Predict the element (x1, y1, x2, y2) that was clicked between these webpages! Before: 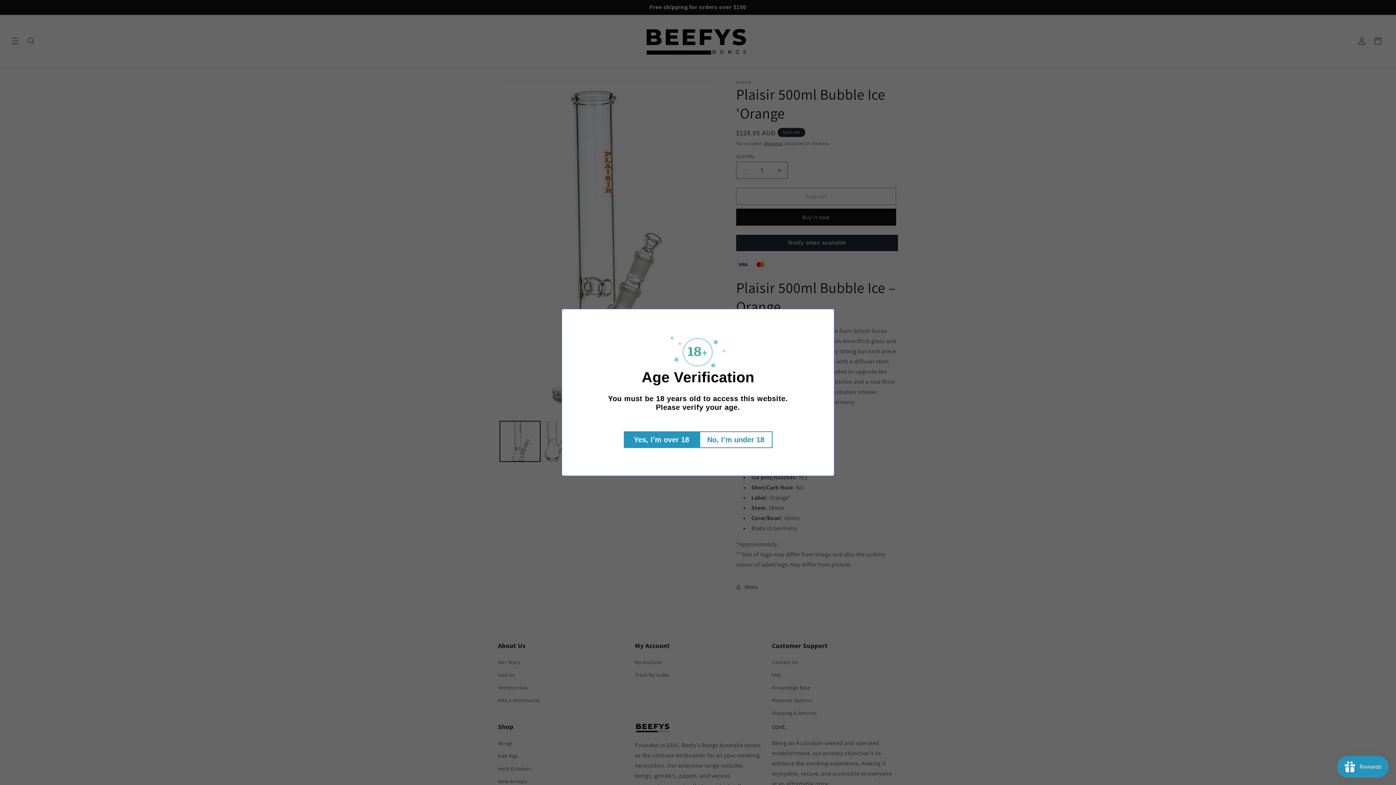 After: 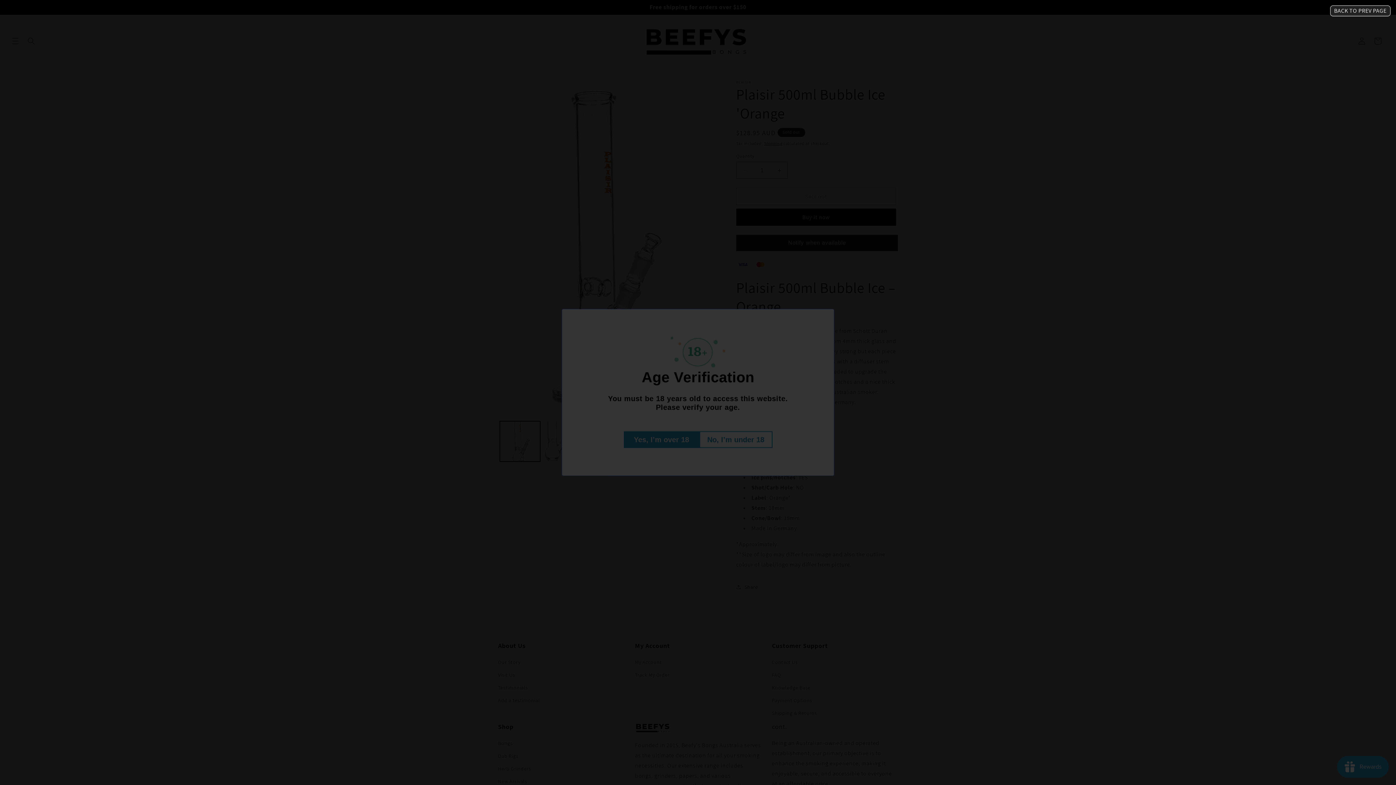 Action: label: No, I’m under 18 bbox: (699, 431, 772, 448)